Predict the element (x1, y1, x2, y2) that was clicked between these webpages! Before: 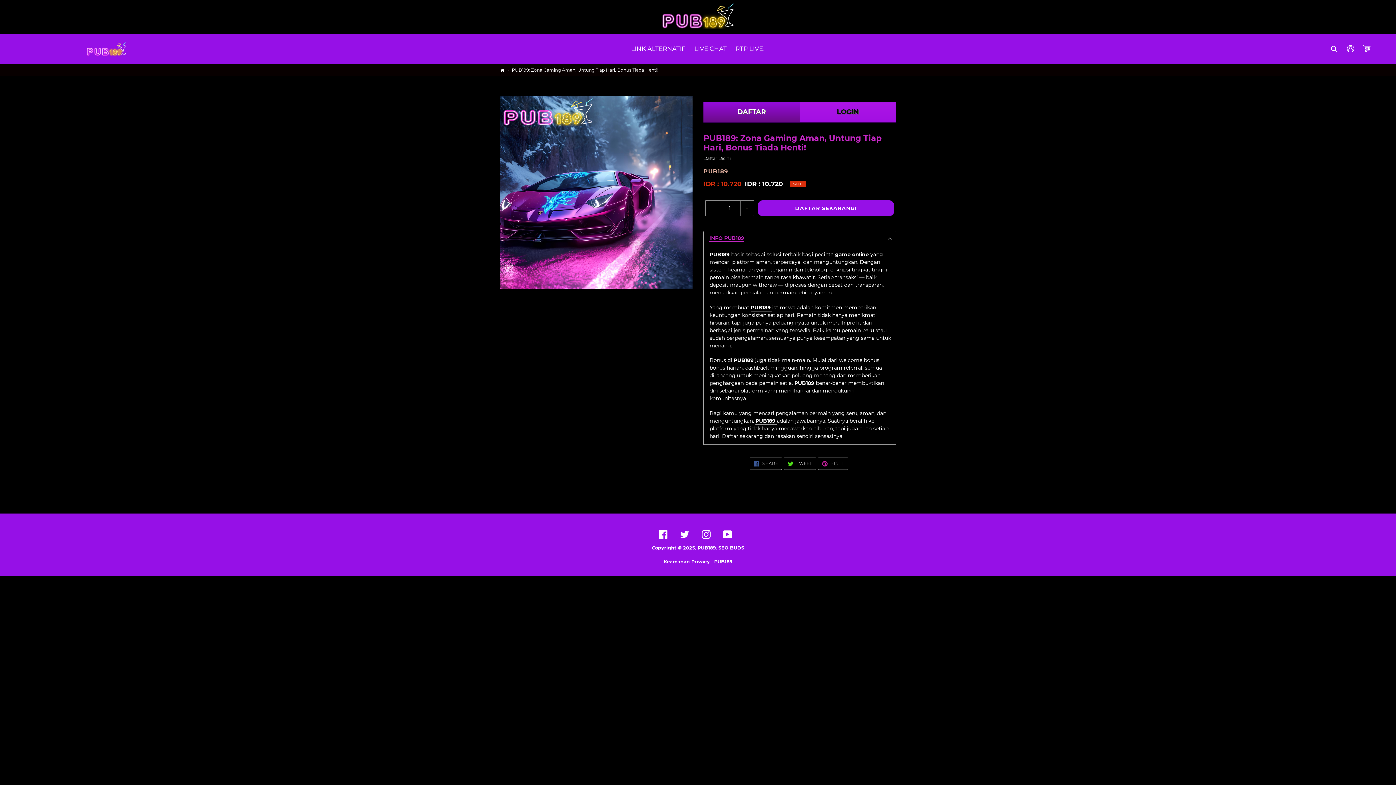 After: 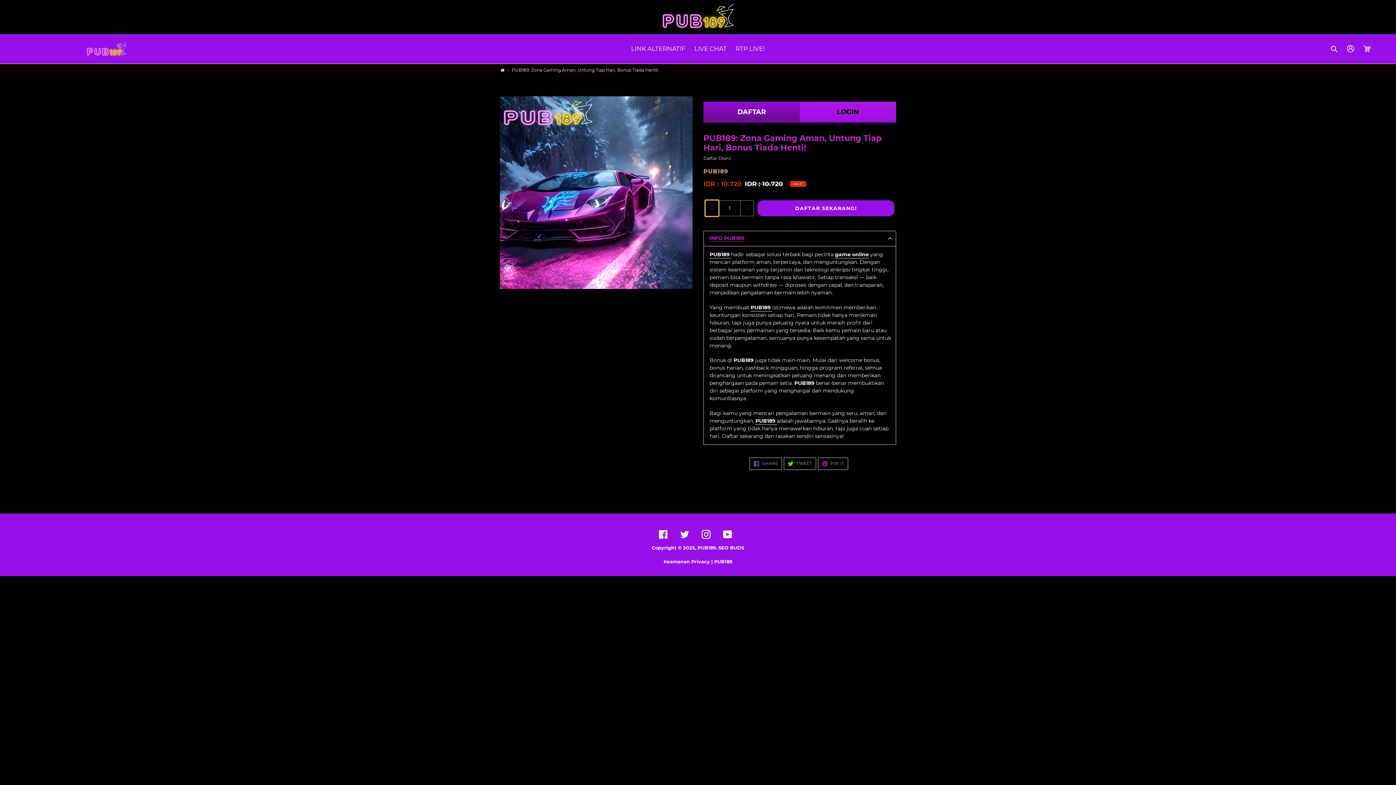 Action: label: – bbox: (705, 200, 718, 216)